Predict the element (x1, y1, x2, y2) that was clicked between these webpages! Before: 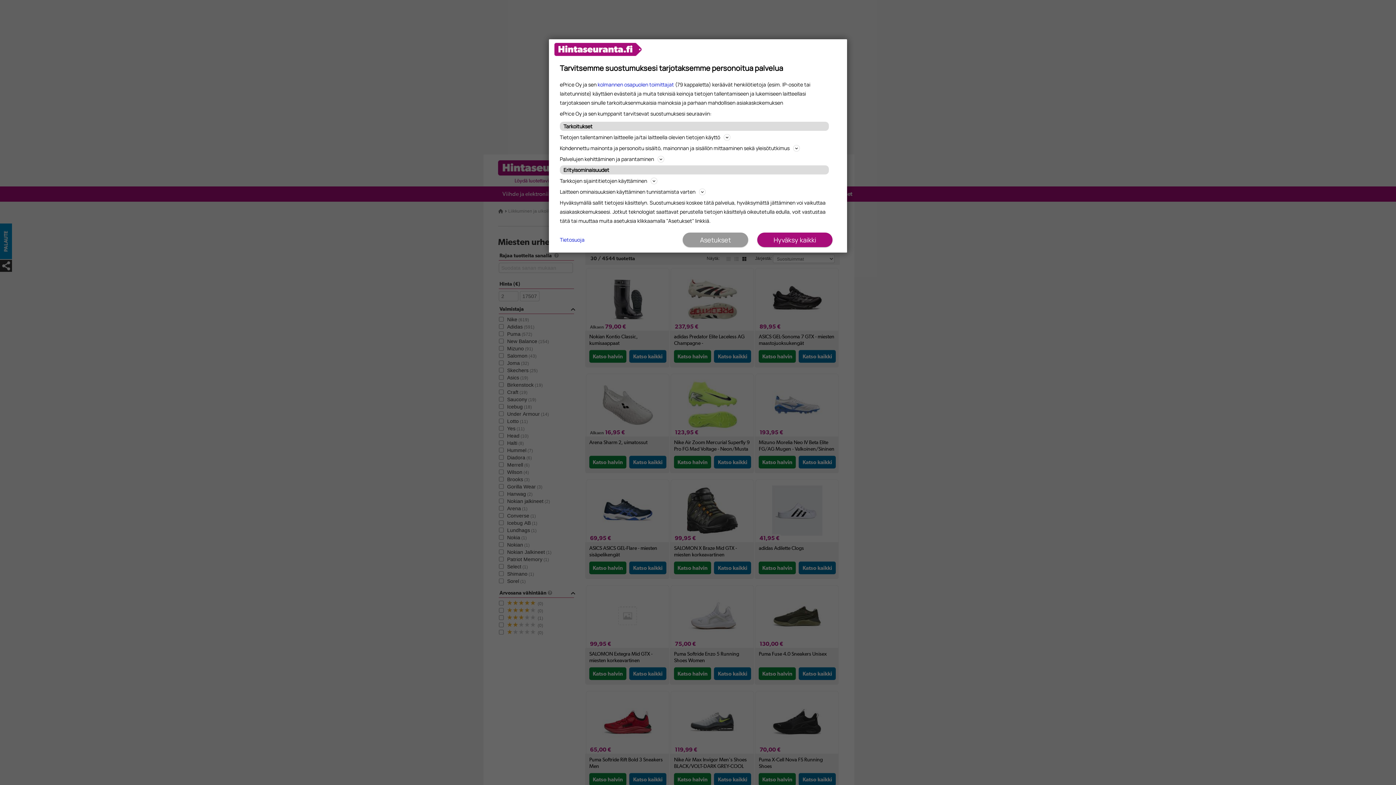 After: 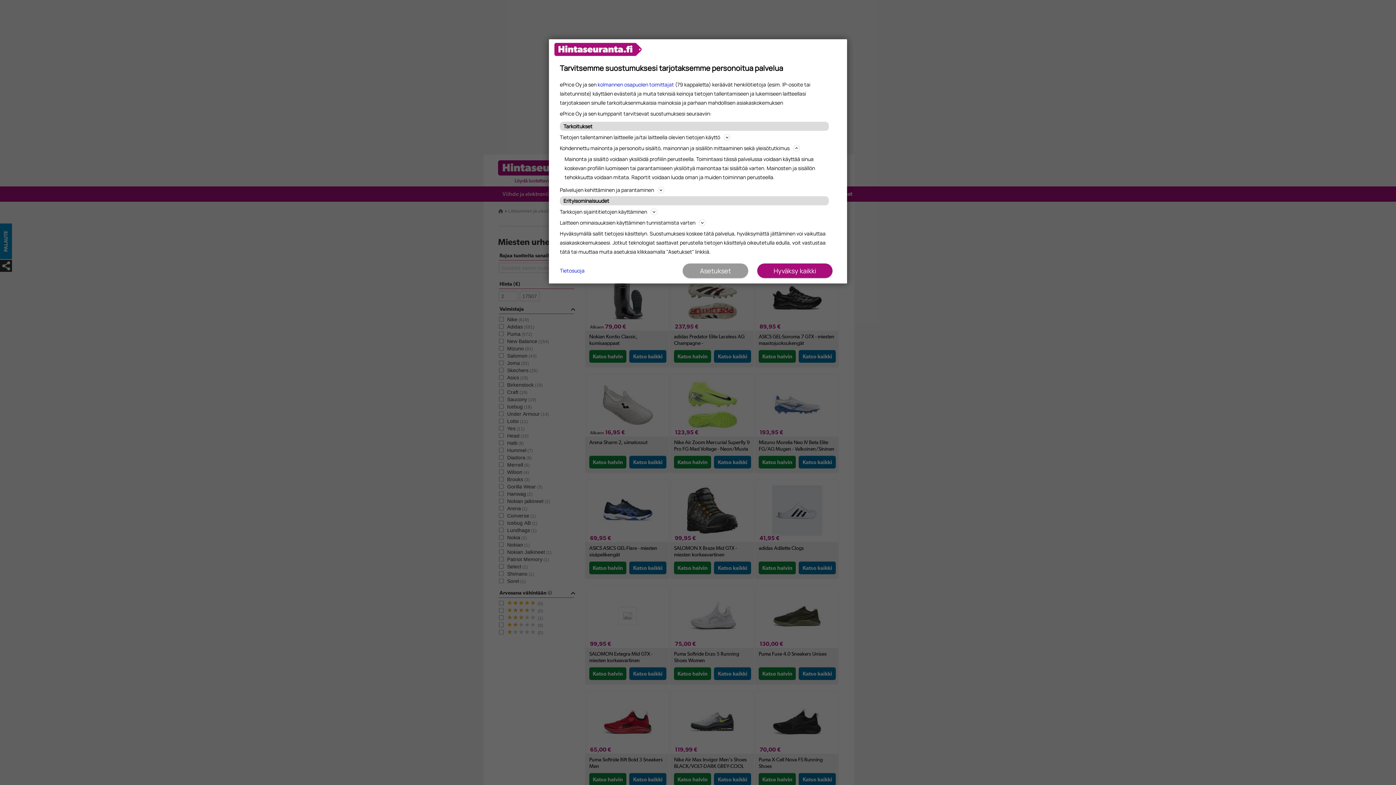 Action: label: Kohdennettu mainonta ja personoitu sisältö, mainonnan ja sisällön mittaaminen sekä yleisötutkimus bbox: (560, 143, 836, 152)